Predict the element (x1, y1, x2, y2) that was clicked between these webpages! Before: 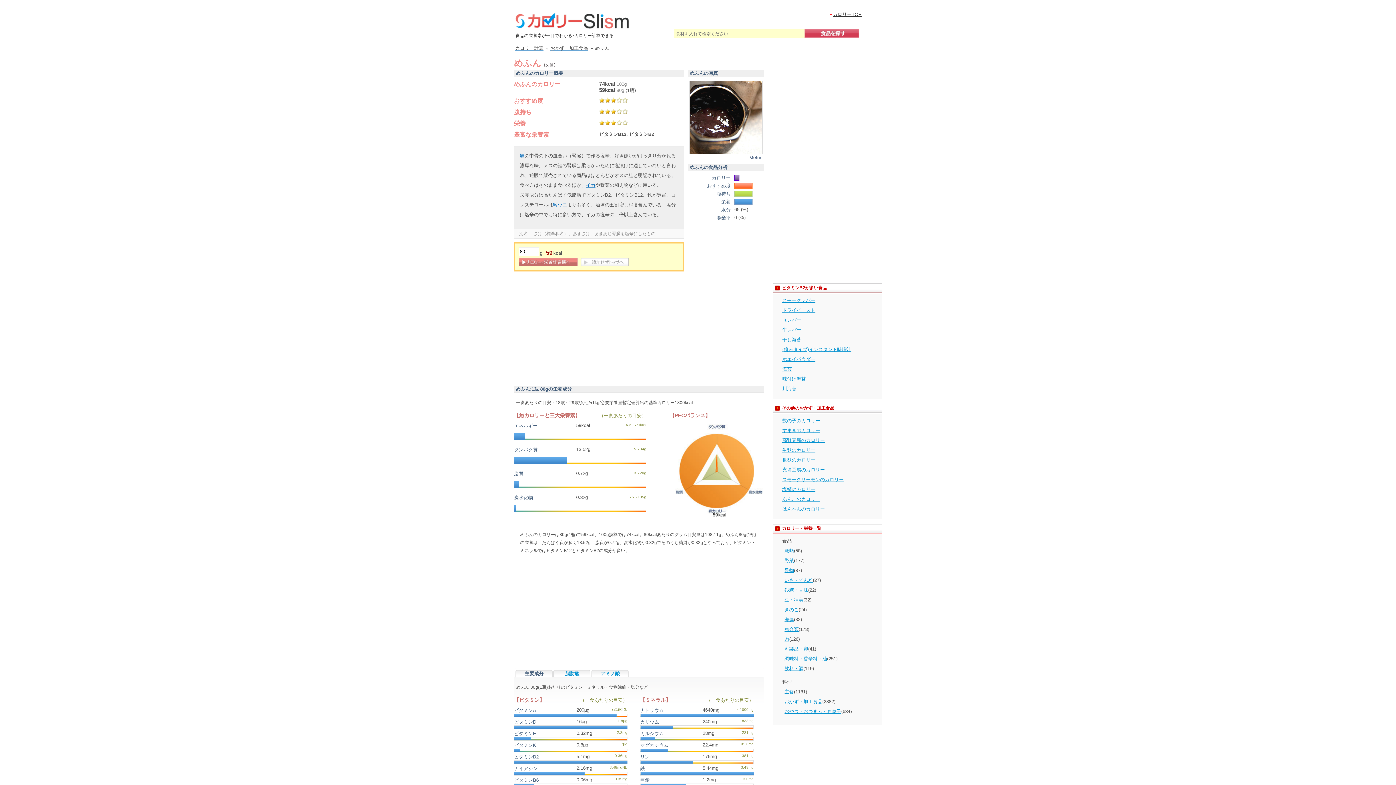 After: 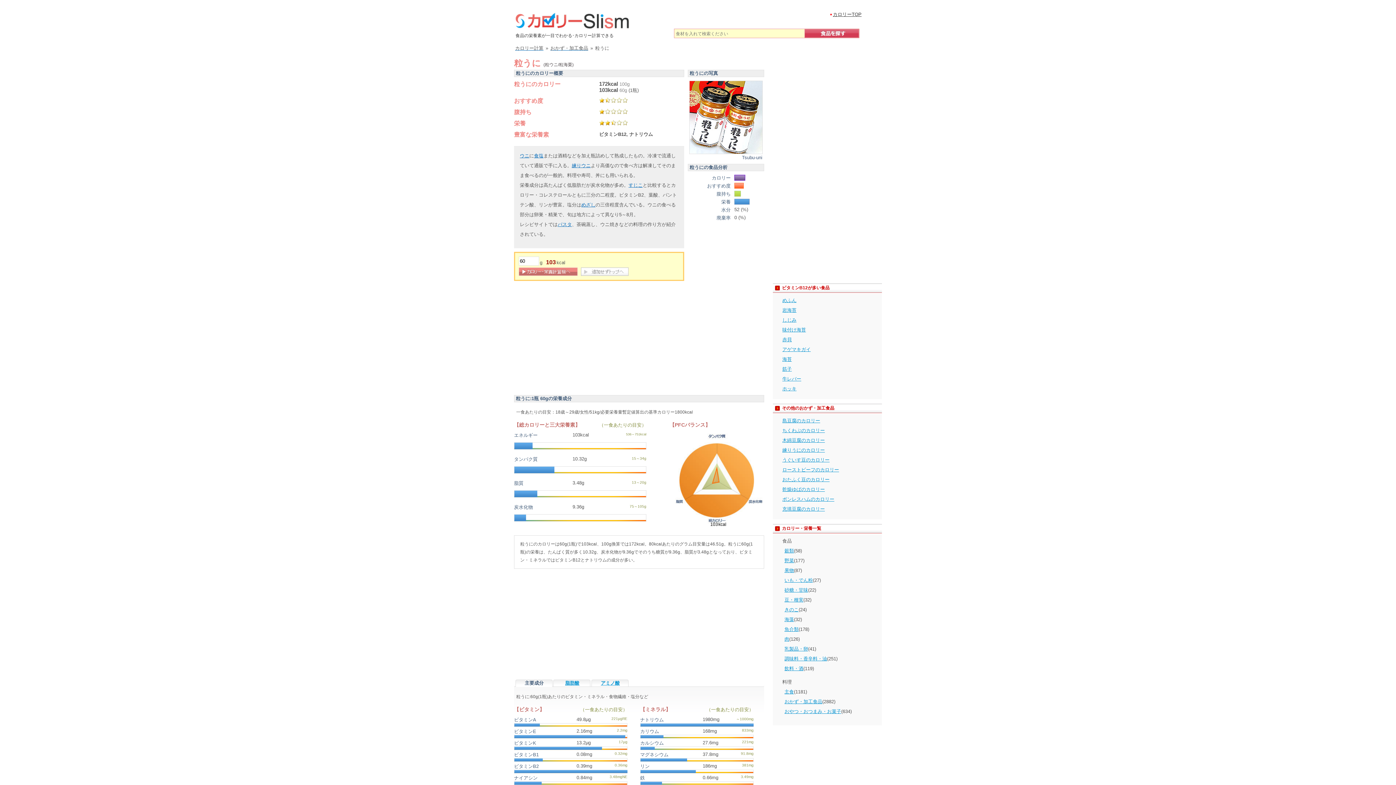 Action: label: 粒ウニ bbox: (553, 202, 567, 207)